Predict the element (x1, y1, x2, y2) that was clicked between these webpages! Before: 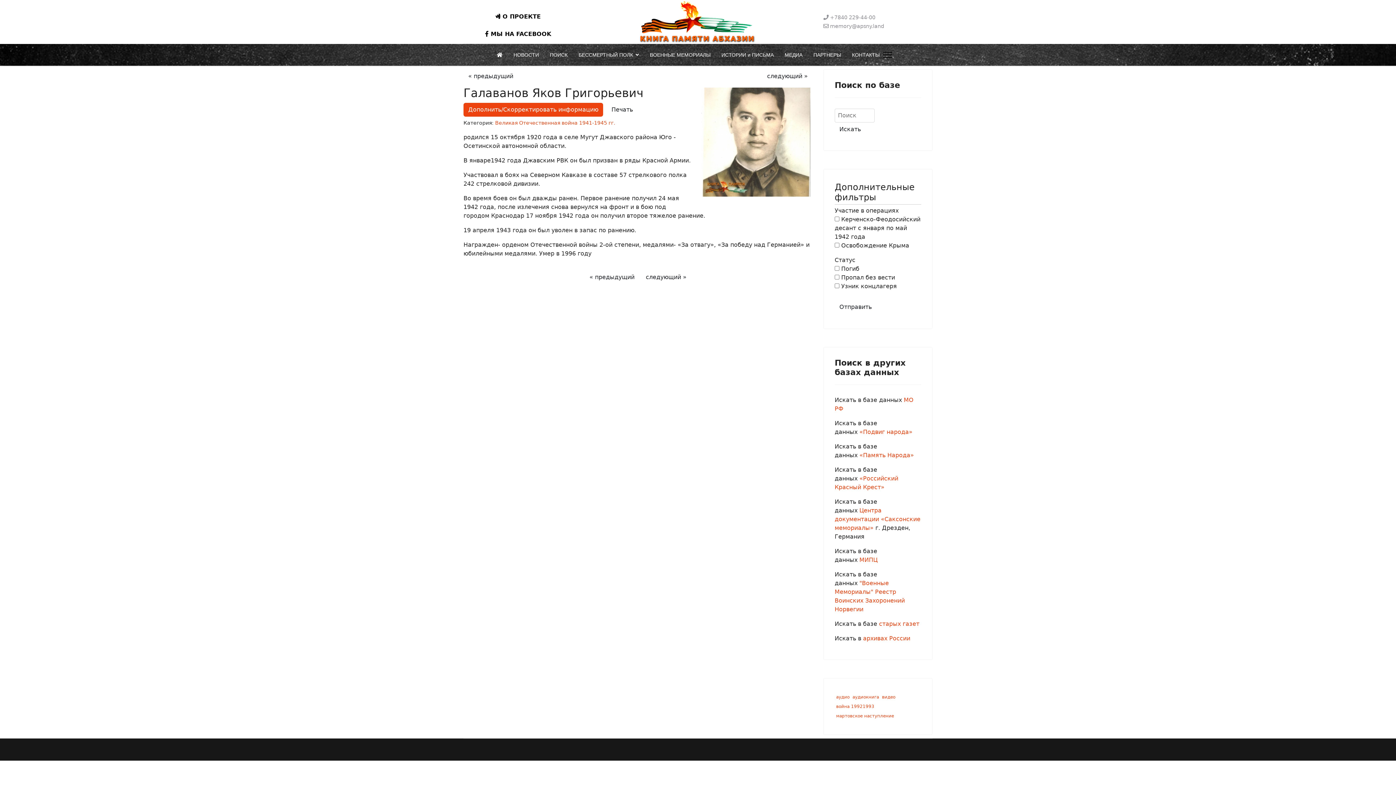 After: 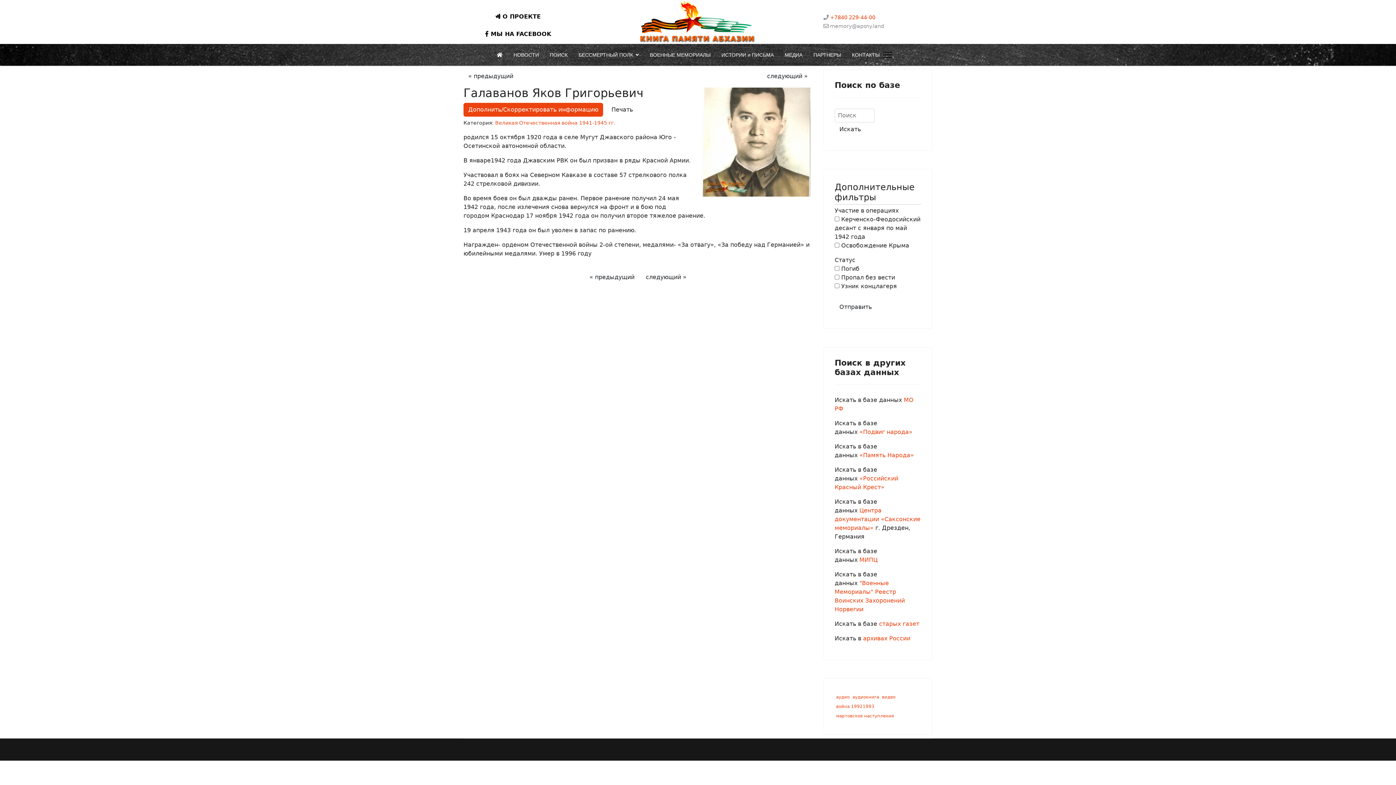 Action: label: +7840 229-44-00 bbox: (830, 14, 875, 20)